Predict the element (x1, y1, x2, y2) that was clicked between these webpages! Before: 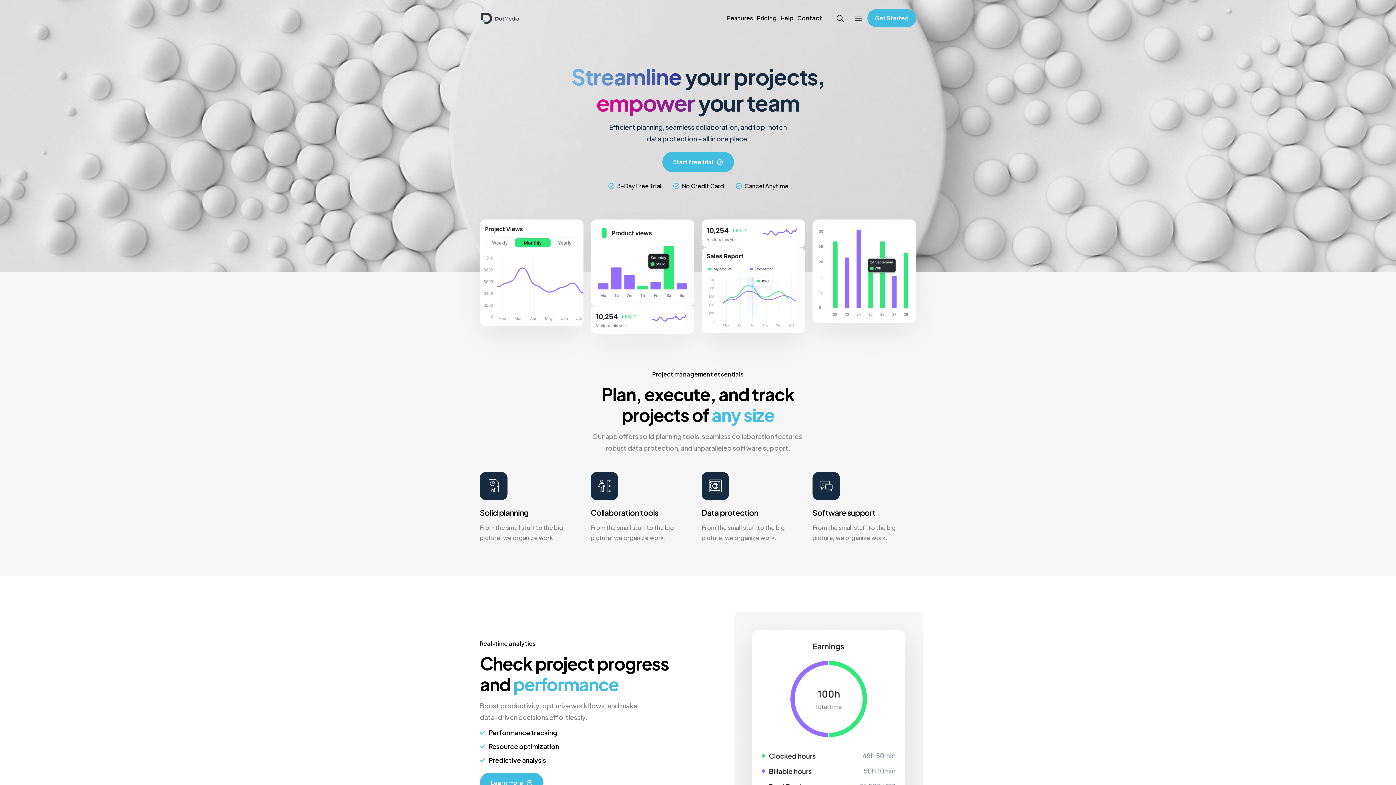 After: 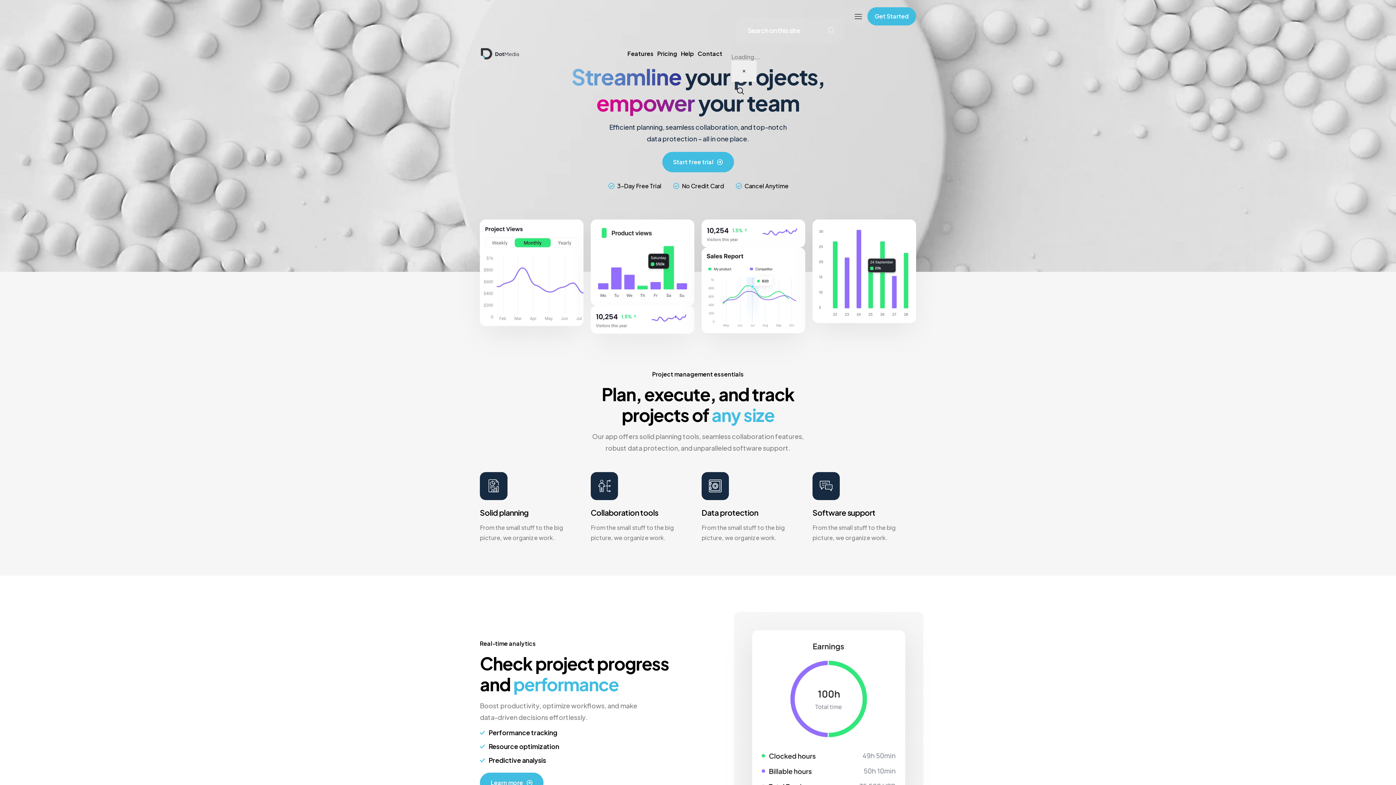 Action: bbox: (831, 9, 849, 27) label: navsearch-button